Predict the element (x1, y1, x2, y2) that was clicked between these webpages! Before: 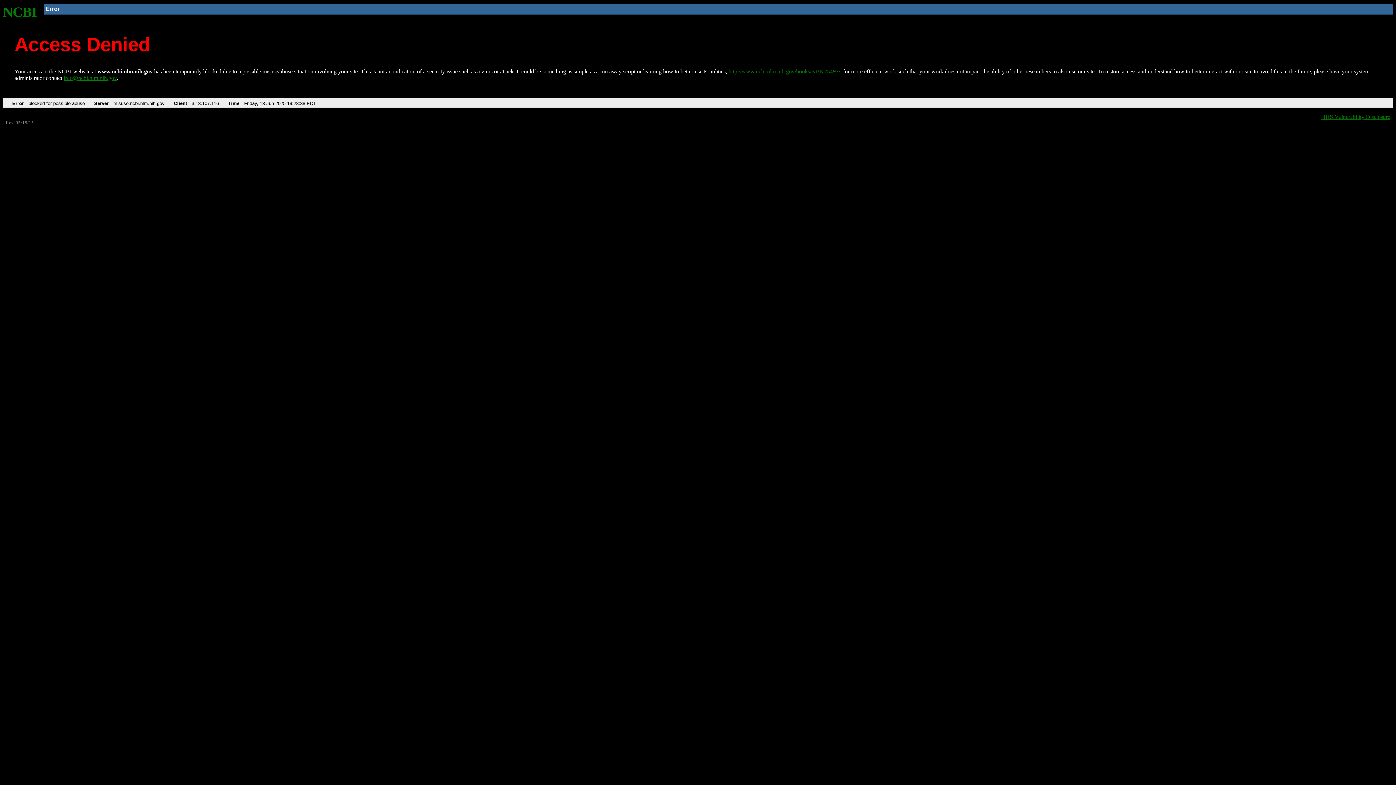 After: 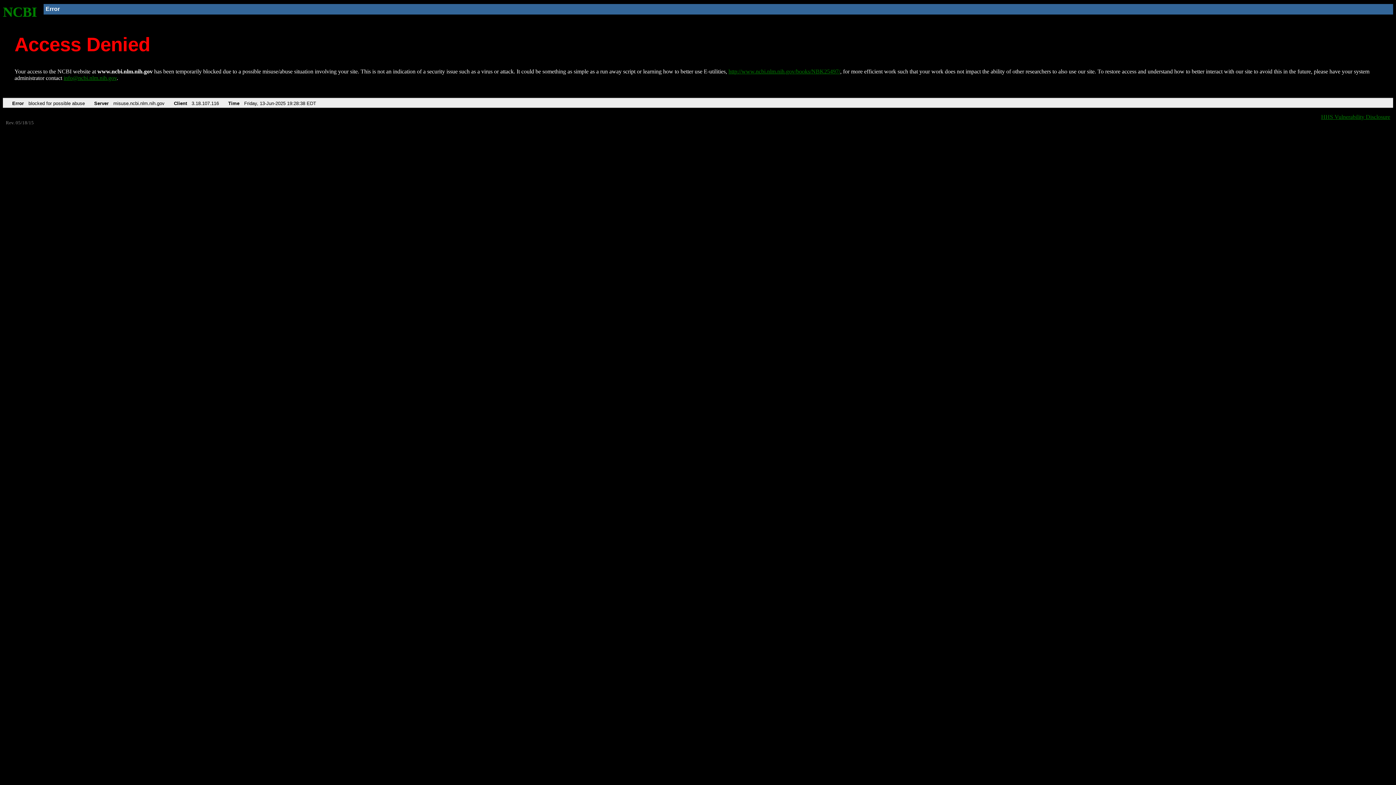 Action: bbox: (63, 75, 116, 81) label: info@ncbi.nlm.nih.gov